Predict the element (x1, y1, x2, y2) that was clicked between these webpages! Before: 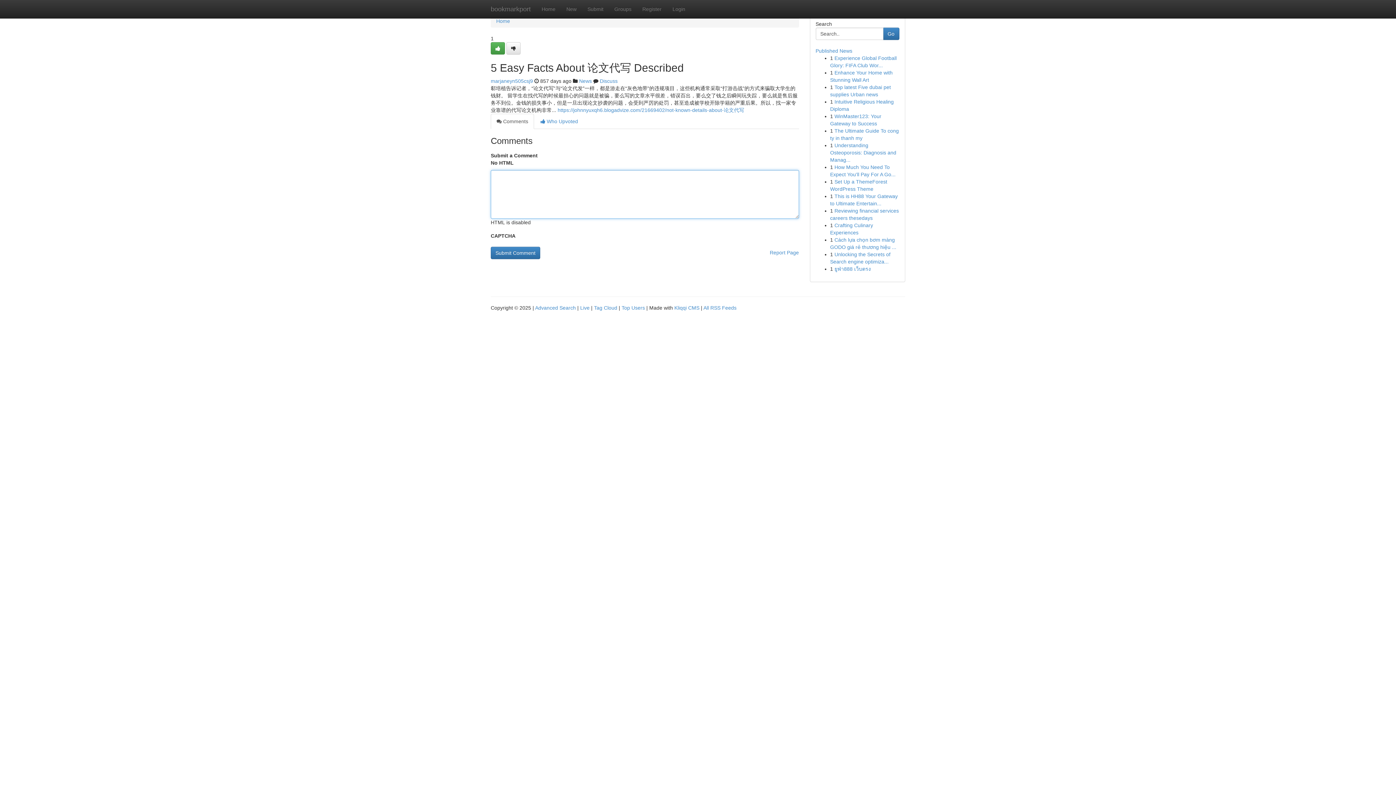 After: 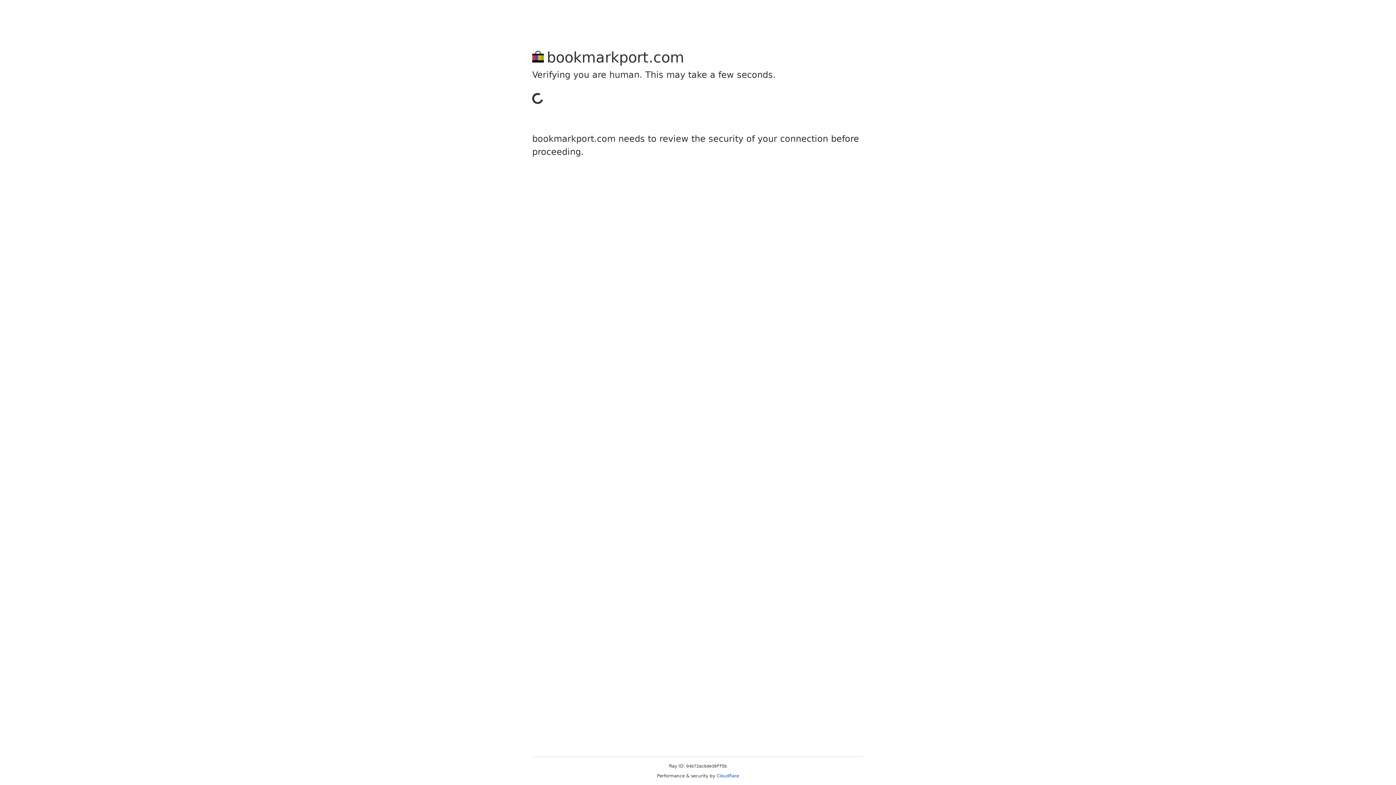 Action: bbox: (490, 42, 505, 54)